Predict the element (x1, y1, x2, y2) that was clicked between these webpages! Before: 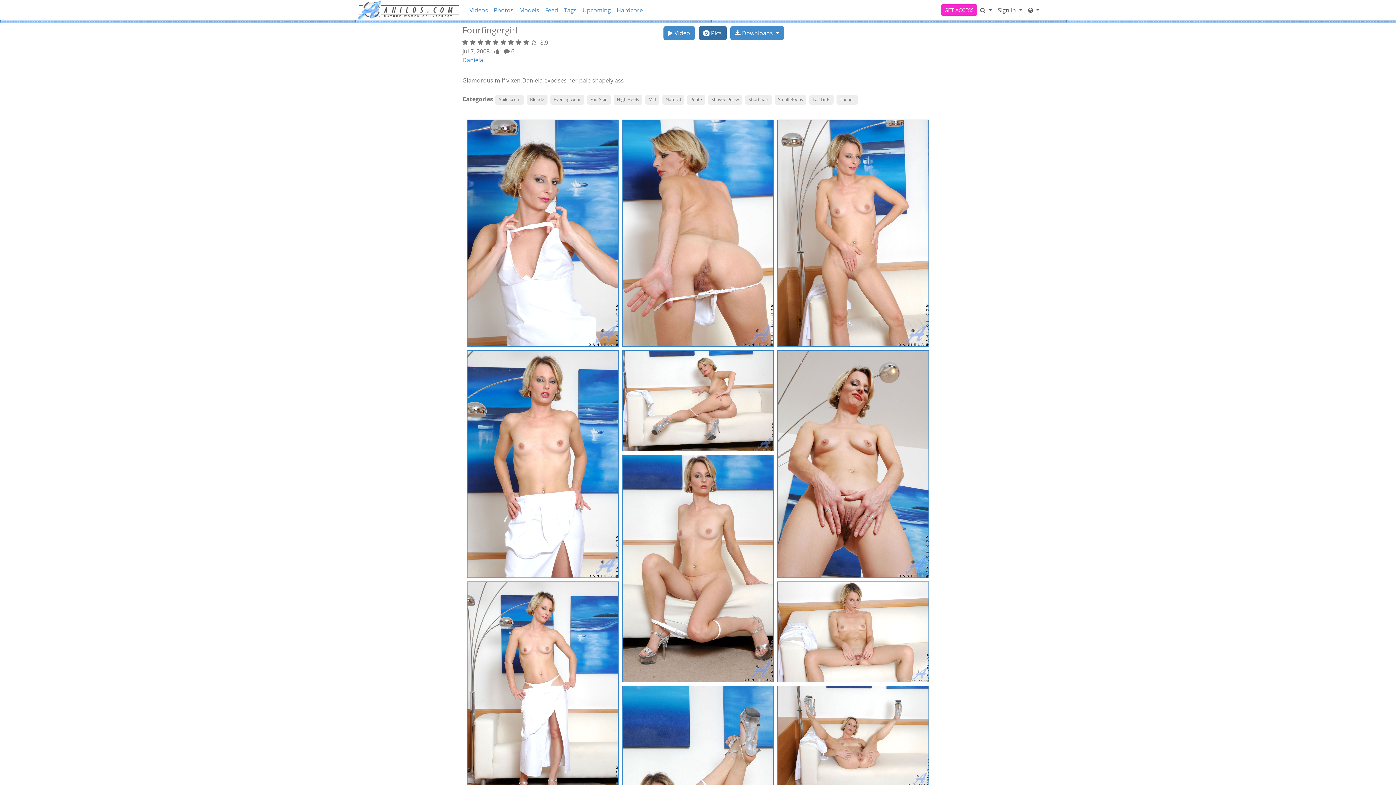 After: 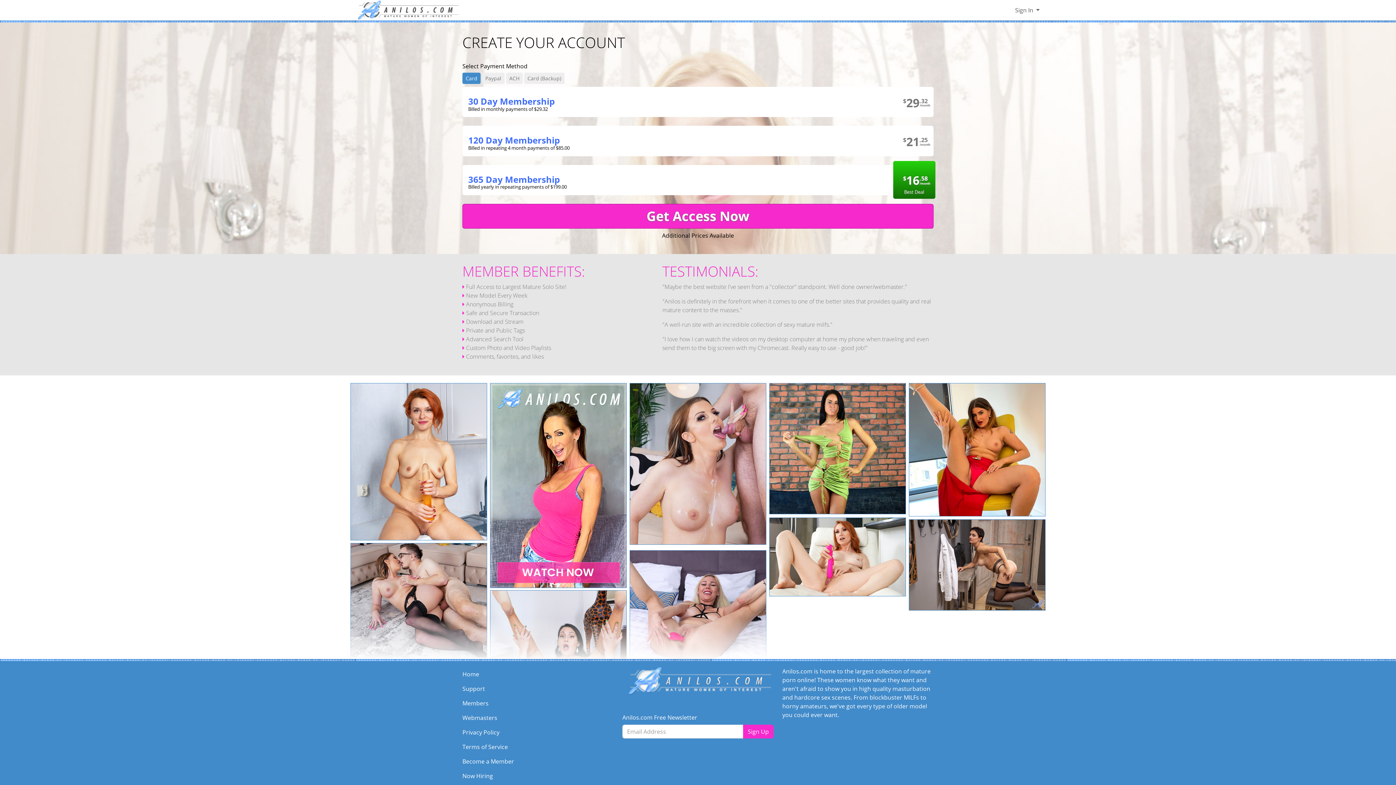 Action: bbox: (777, 627, 928, 635)